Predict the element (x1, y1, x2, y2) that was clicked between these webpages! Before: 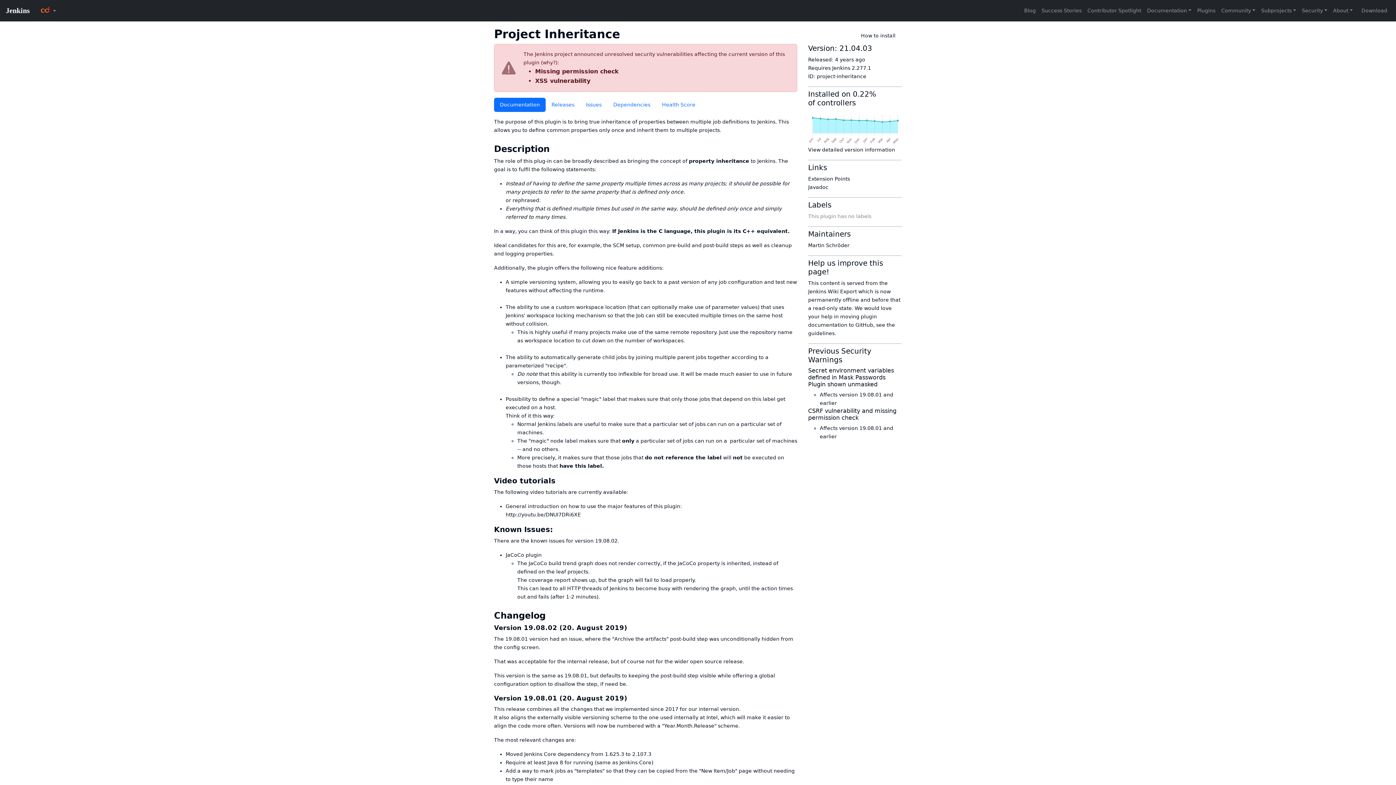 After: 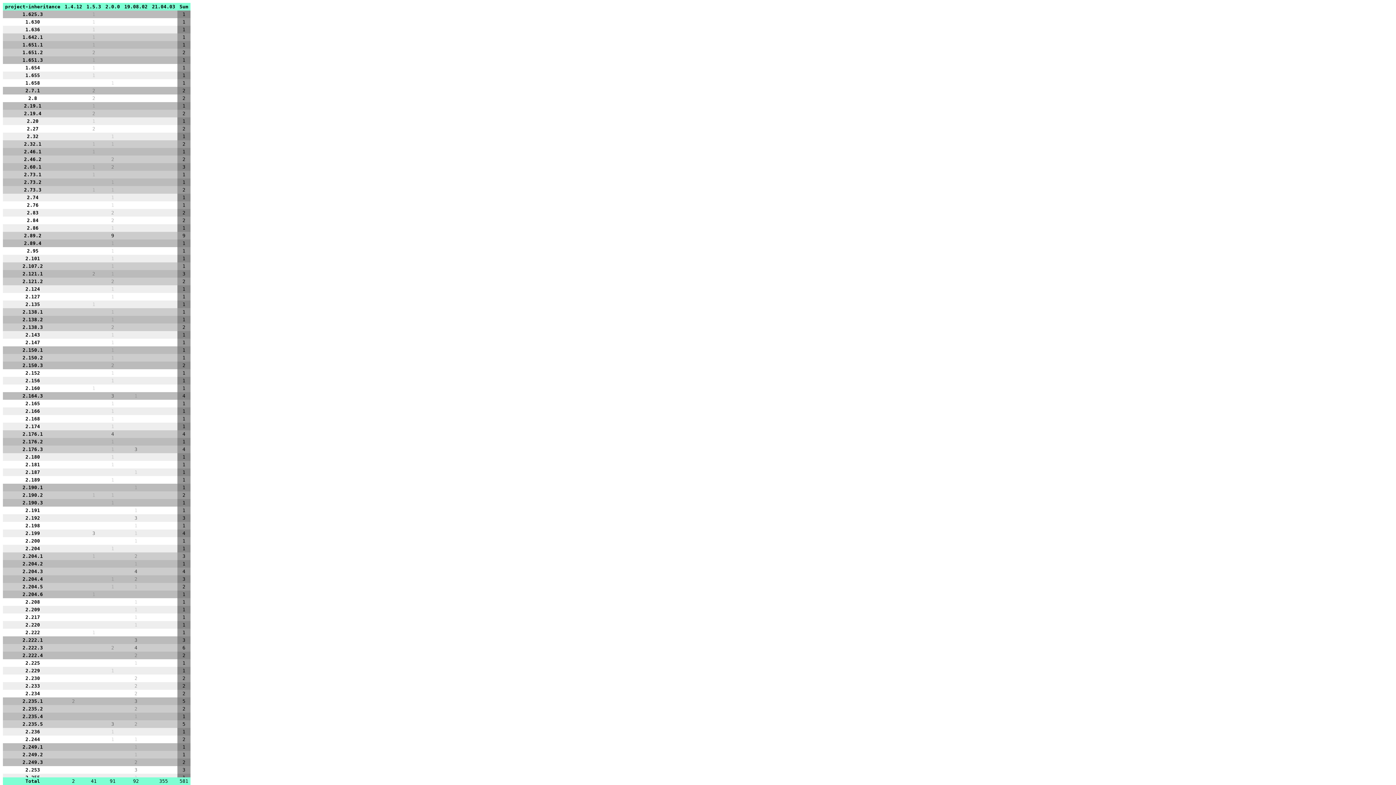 Action: bbox: (808, 146, 895, 152) label: View detailed version information